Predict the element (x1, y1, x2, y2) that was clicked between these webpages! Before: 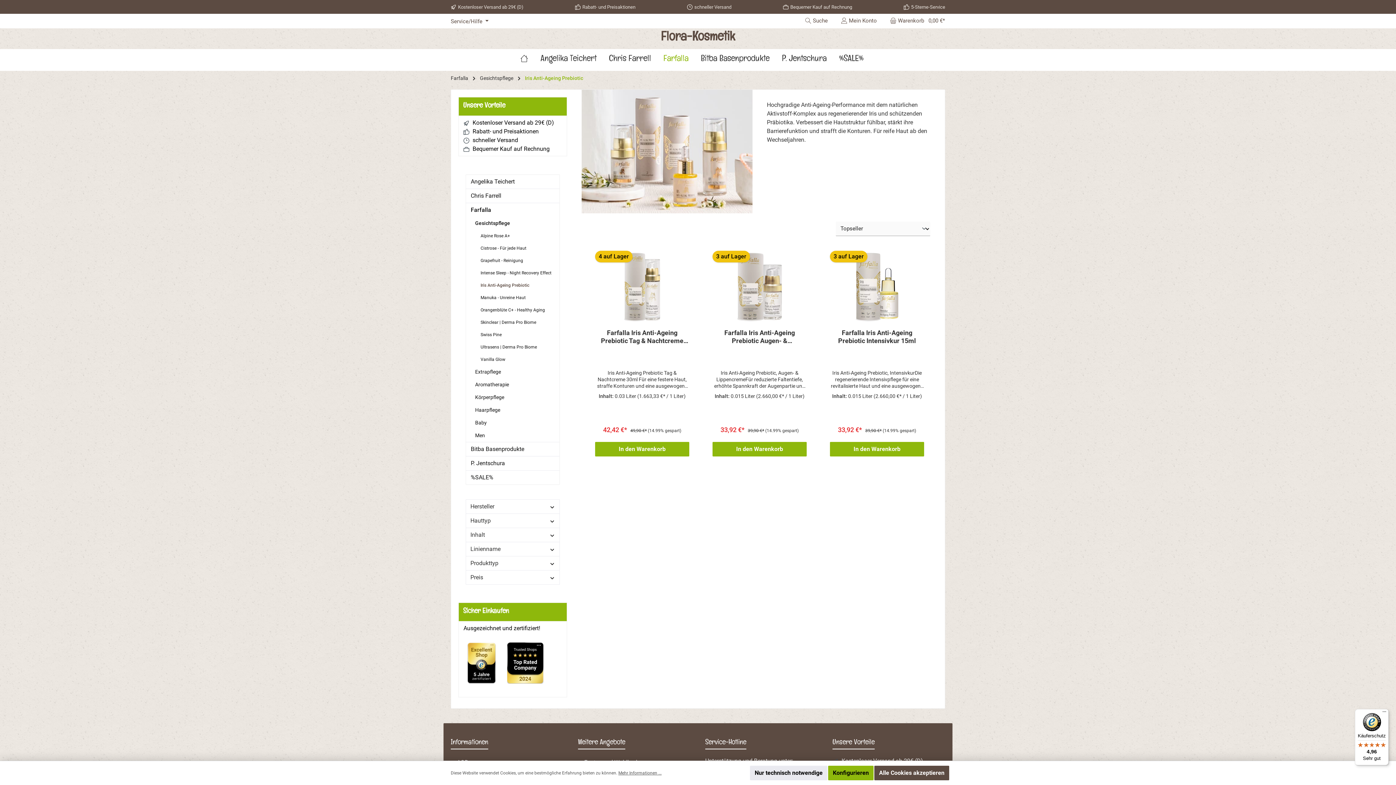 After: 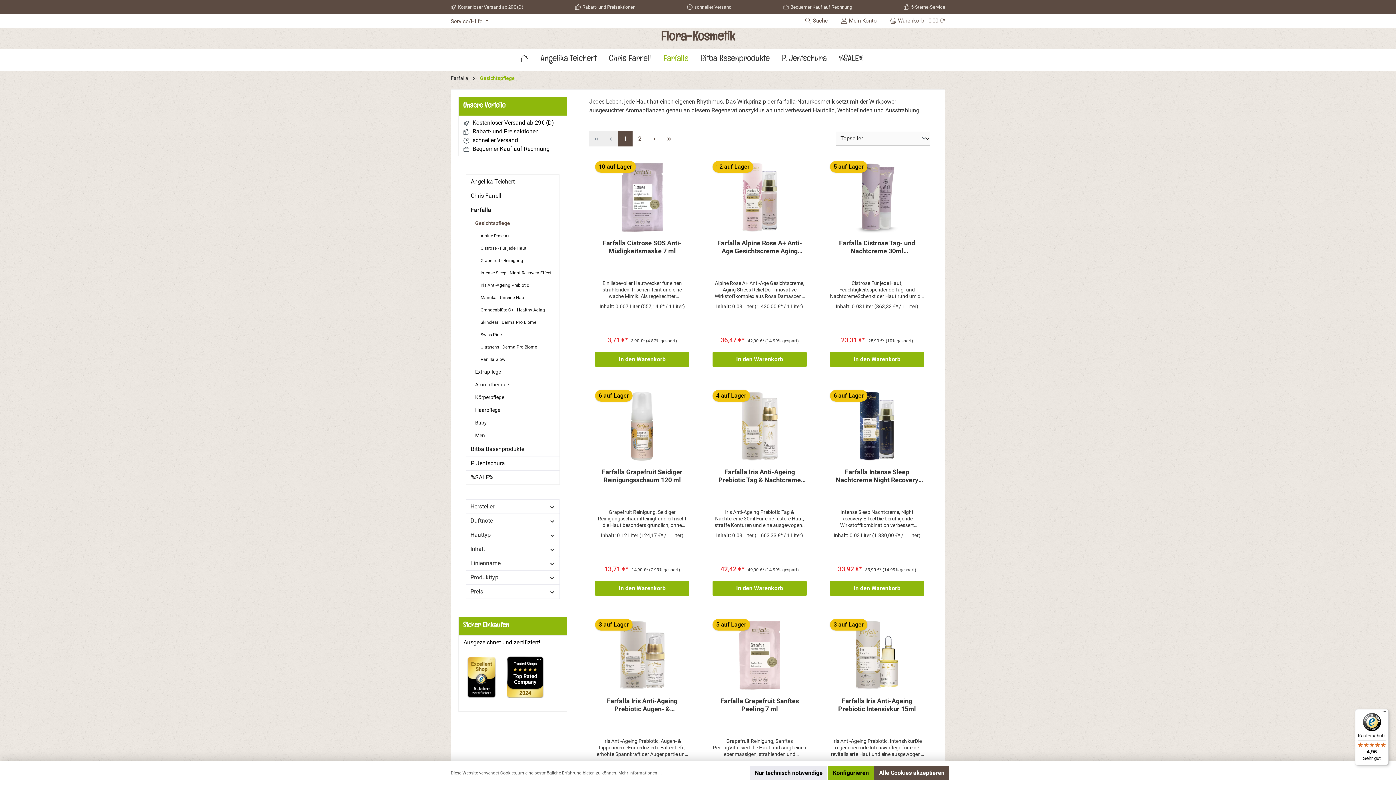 Action: bbox: (480, 74, 513, 82) label: Gesichtspflege